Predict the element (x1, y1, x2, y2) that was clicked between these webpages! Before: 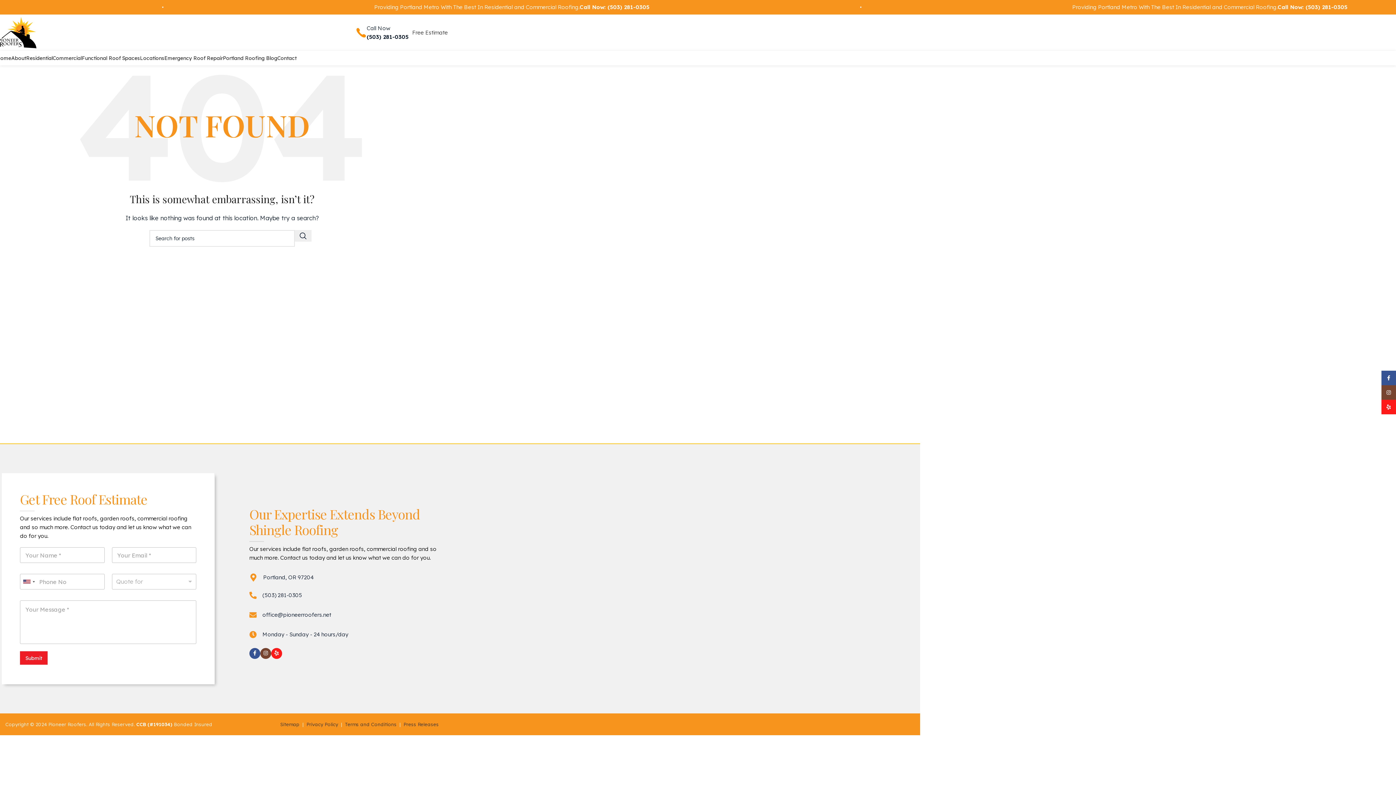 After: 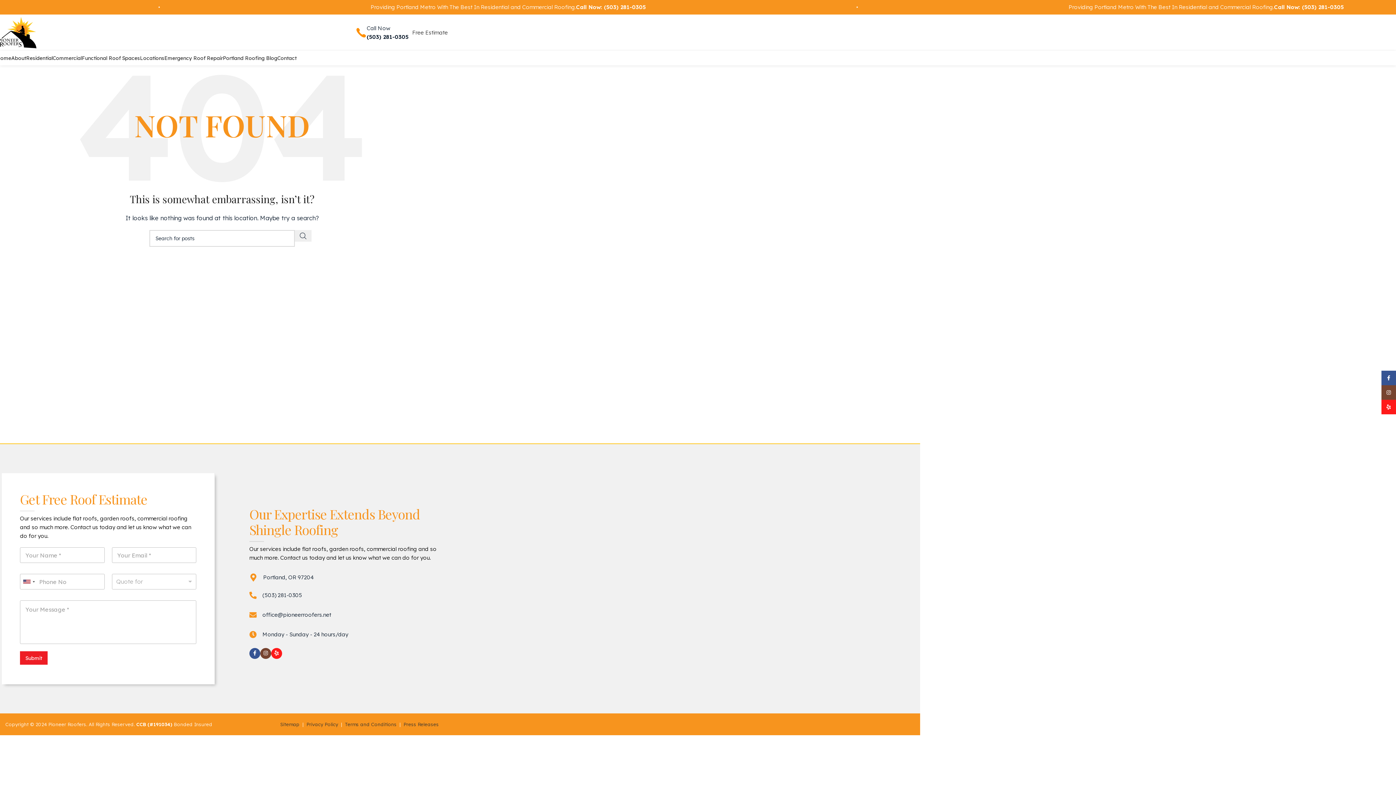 Action: bbox: (294, 230, 311, 241) label: Search 